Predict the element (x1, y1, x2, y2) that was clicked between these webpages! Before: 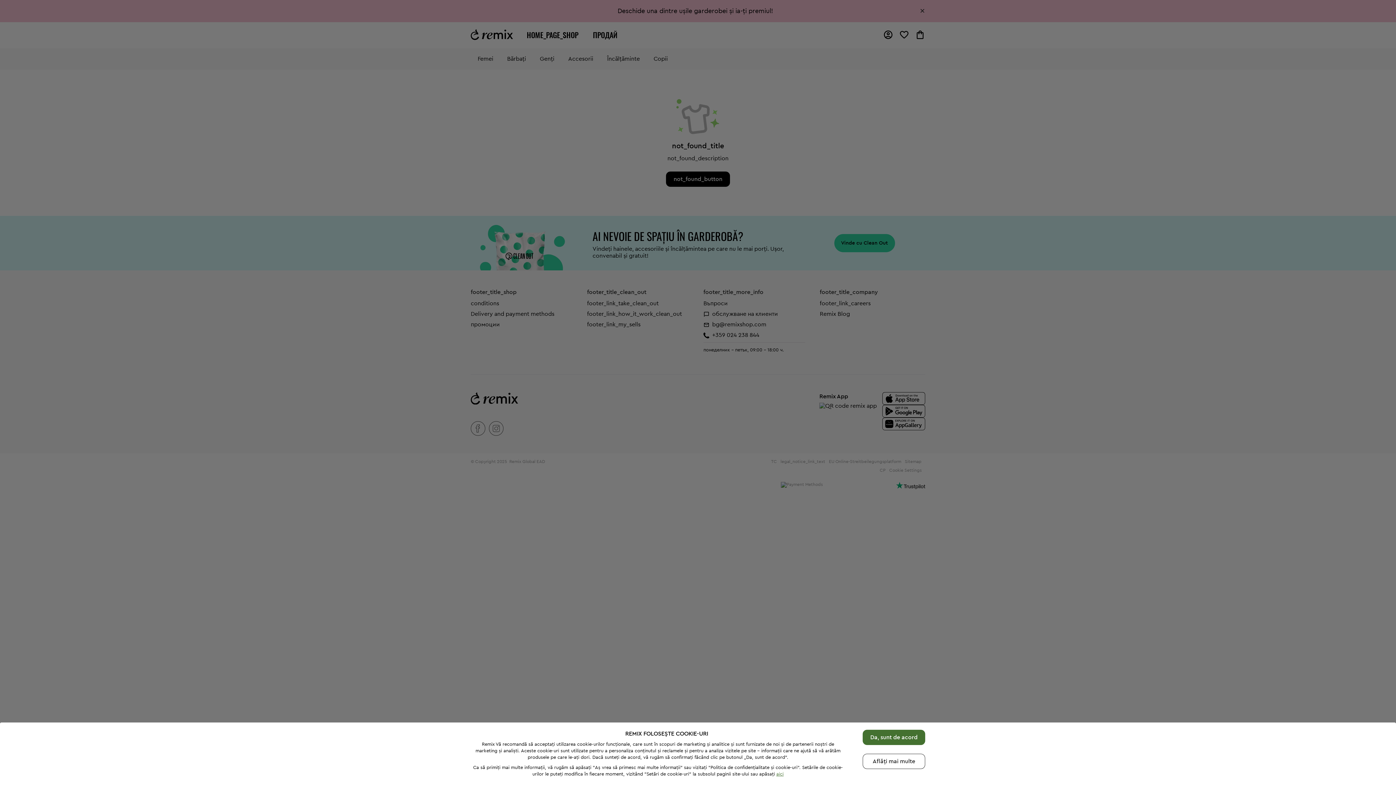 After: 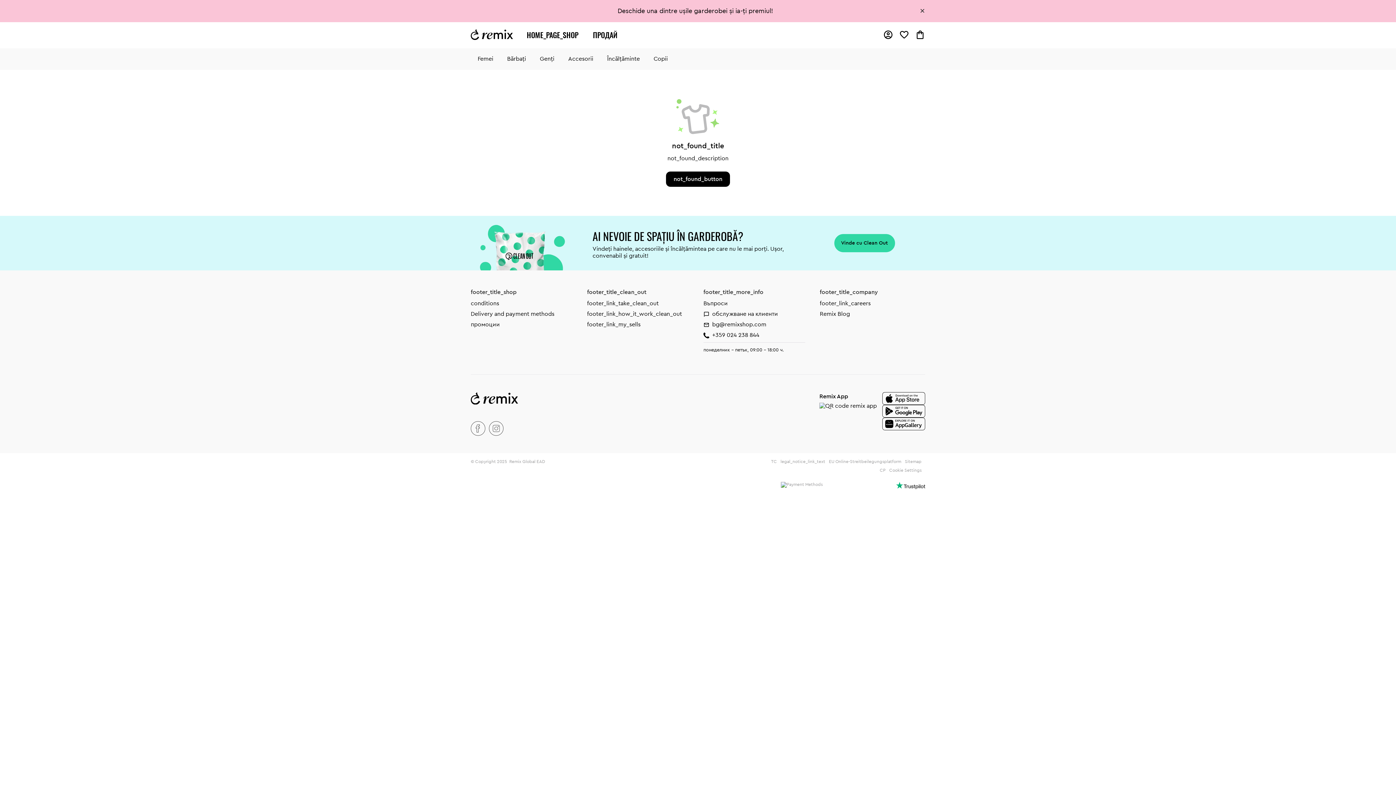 Action: label: Da, sunt de acord bbox: (862, 730, 925, 745)